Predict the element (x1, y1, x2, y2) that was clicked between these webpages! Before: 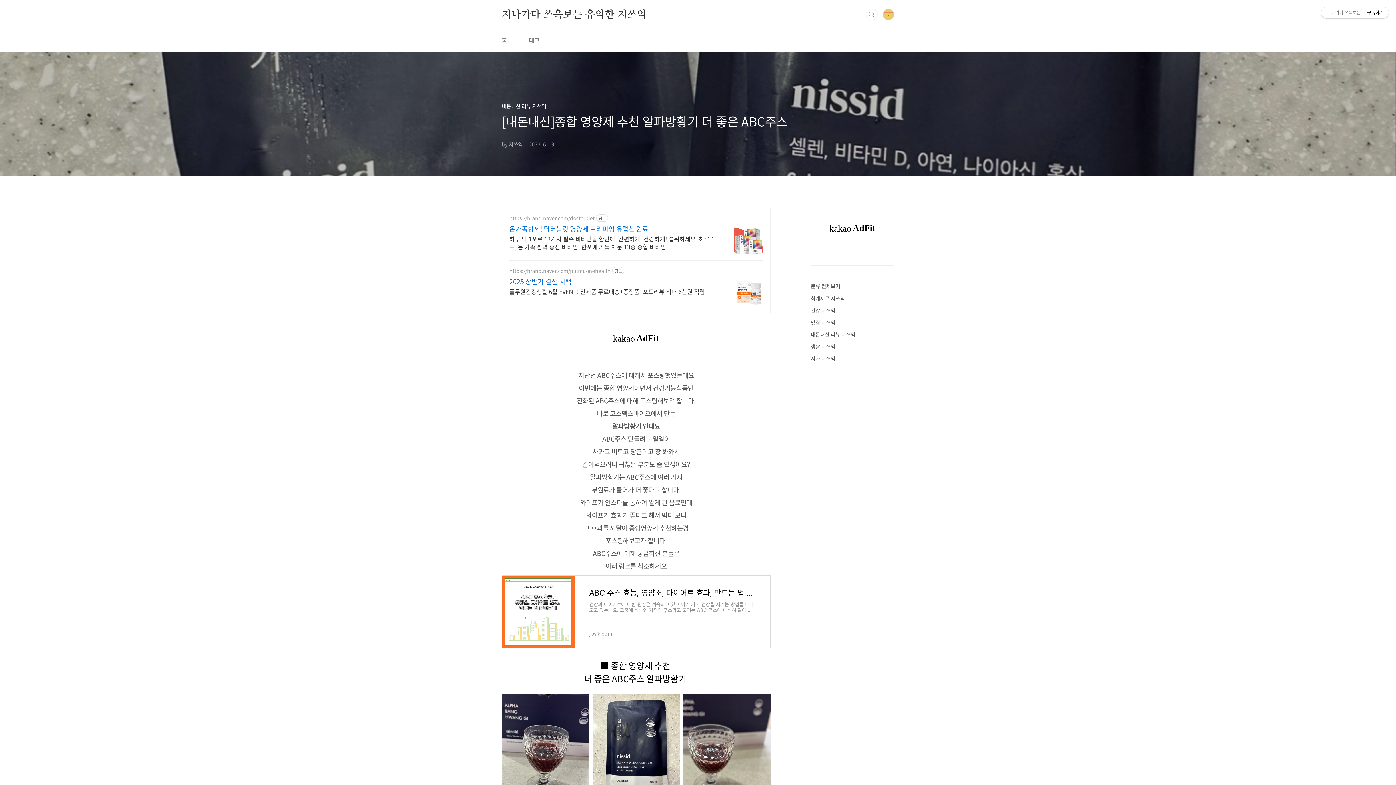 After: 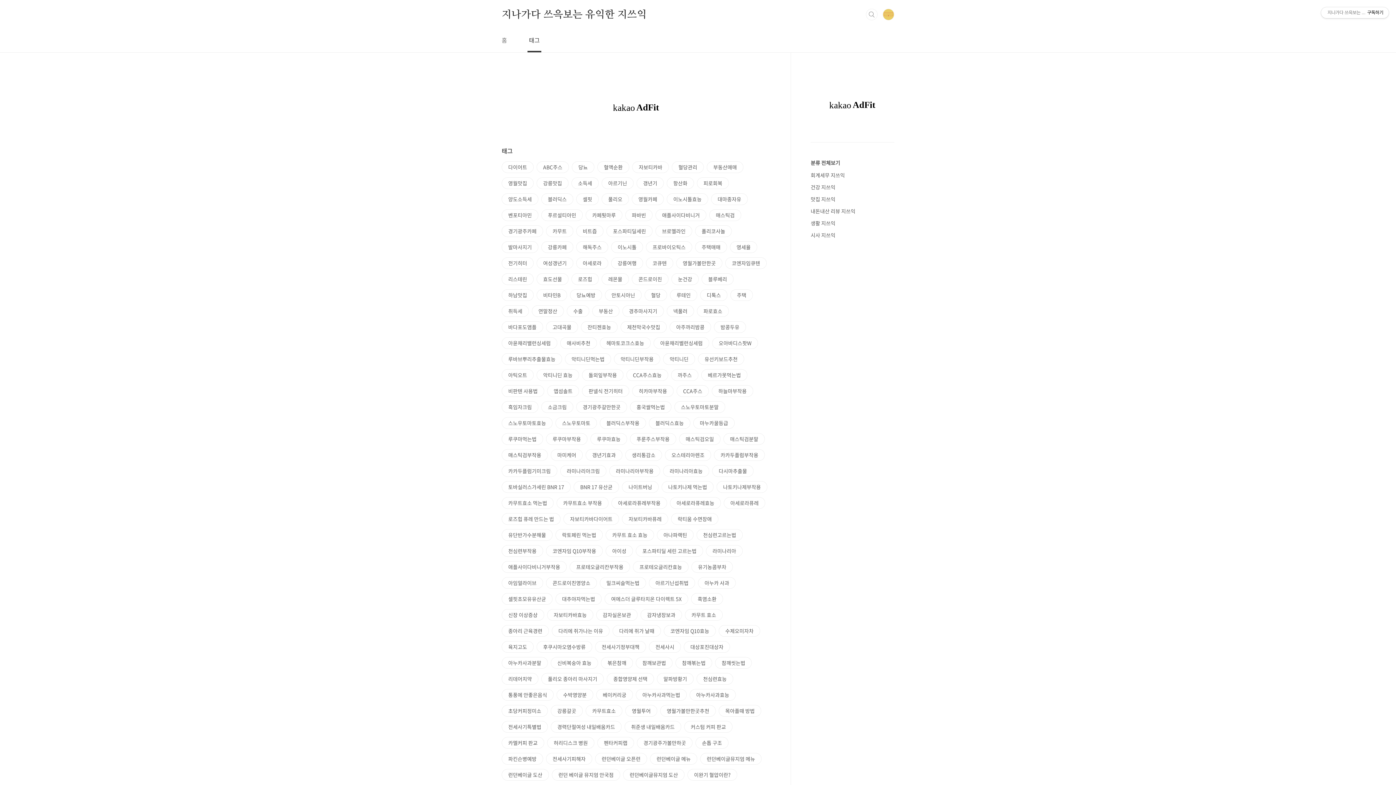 Action: bbox: (527, 28, 541, 52) label: 태그